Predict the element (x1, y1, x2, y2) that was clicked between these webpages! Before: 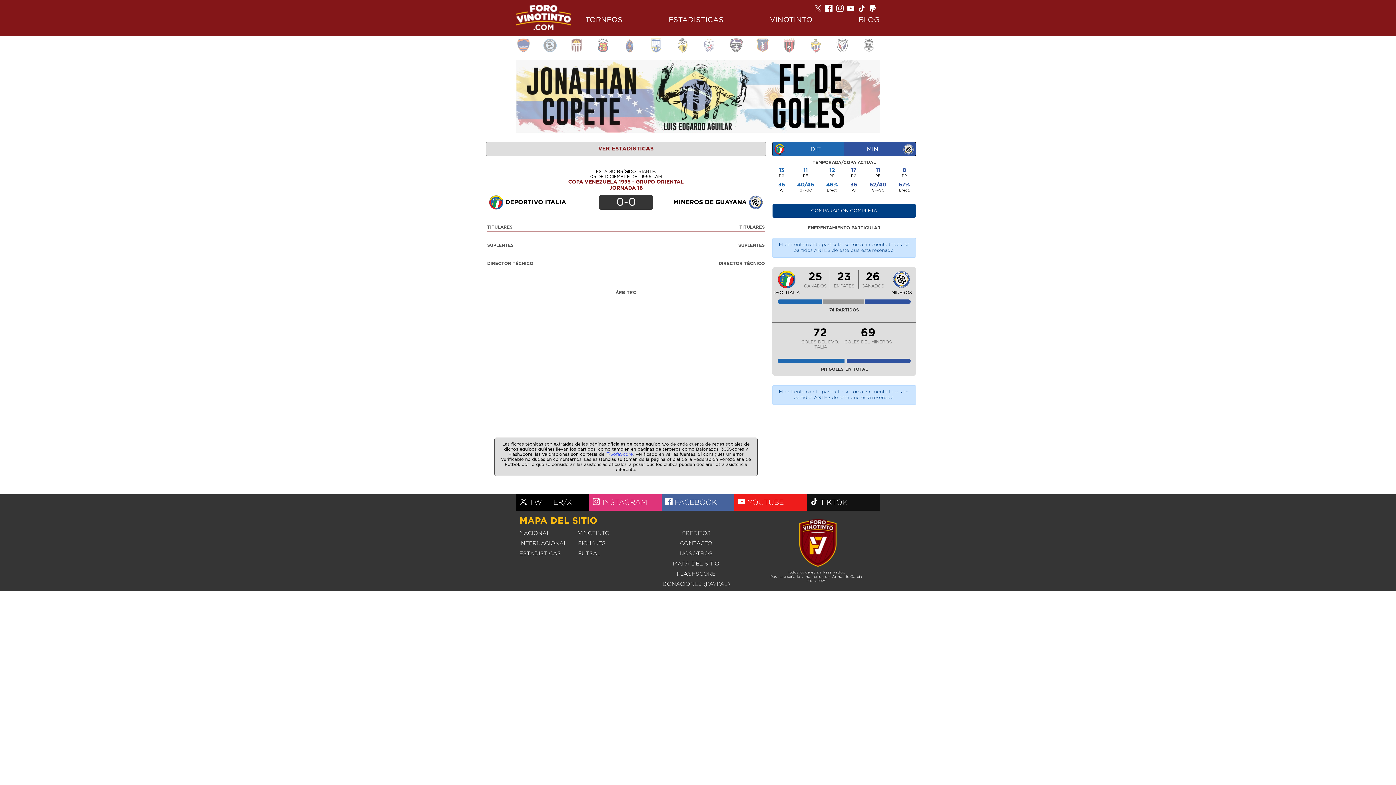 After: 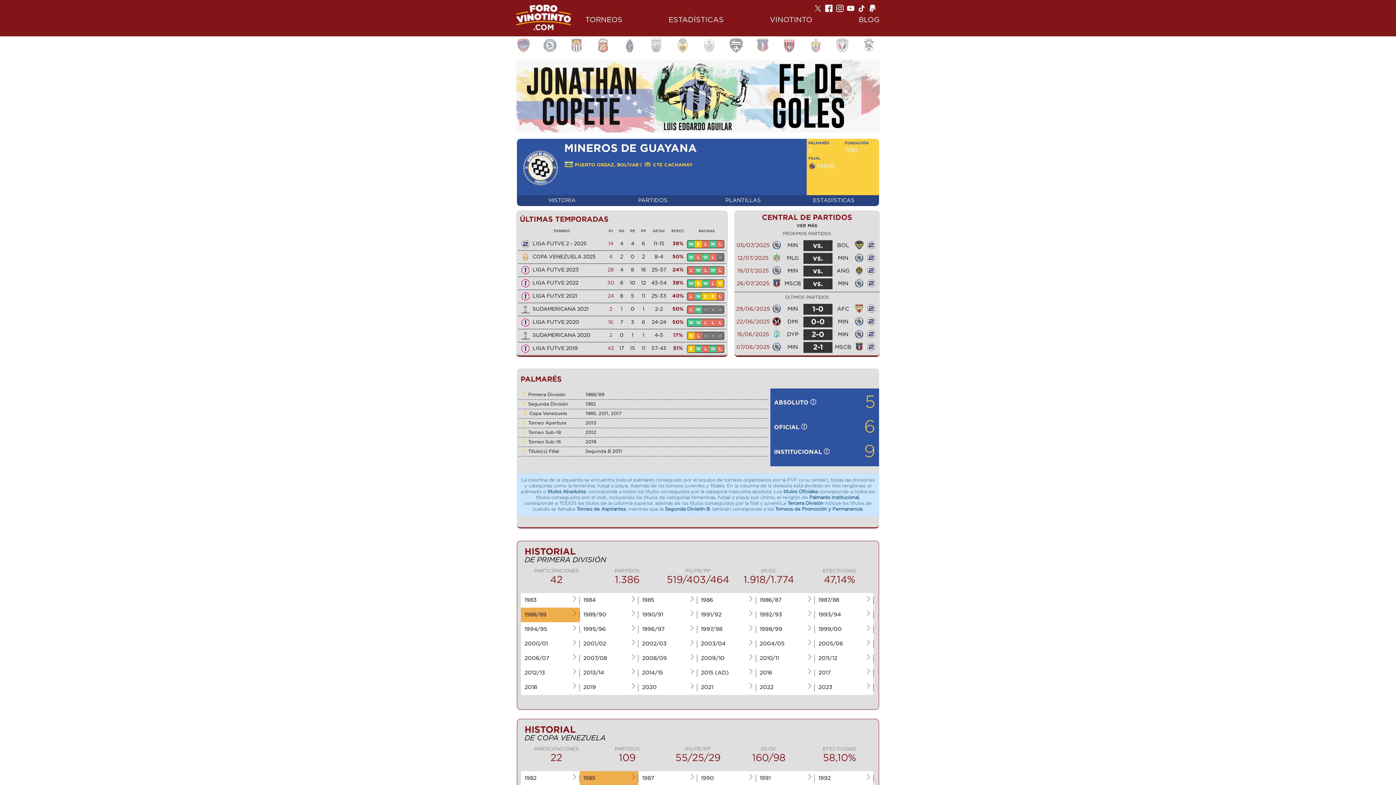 Action: bbox: (892, 283, 911, 289)